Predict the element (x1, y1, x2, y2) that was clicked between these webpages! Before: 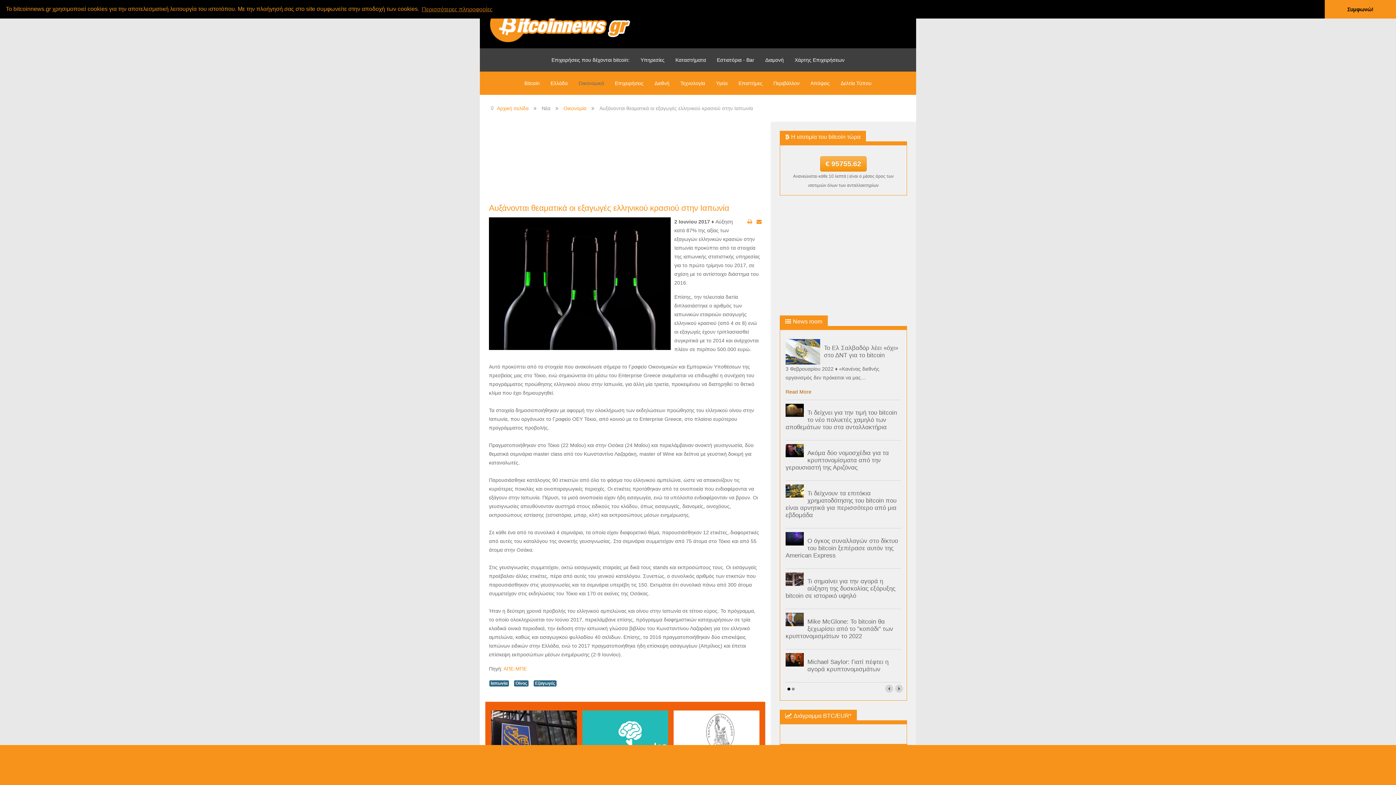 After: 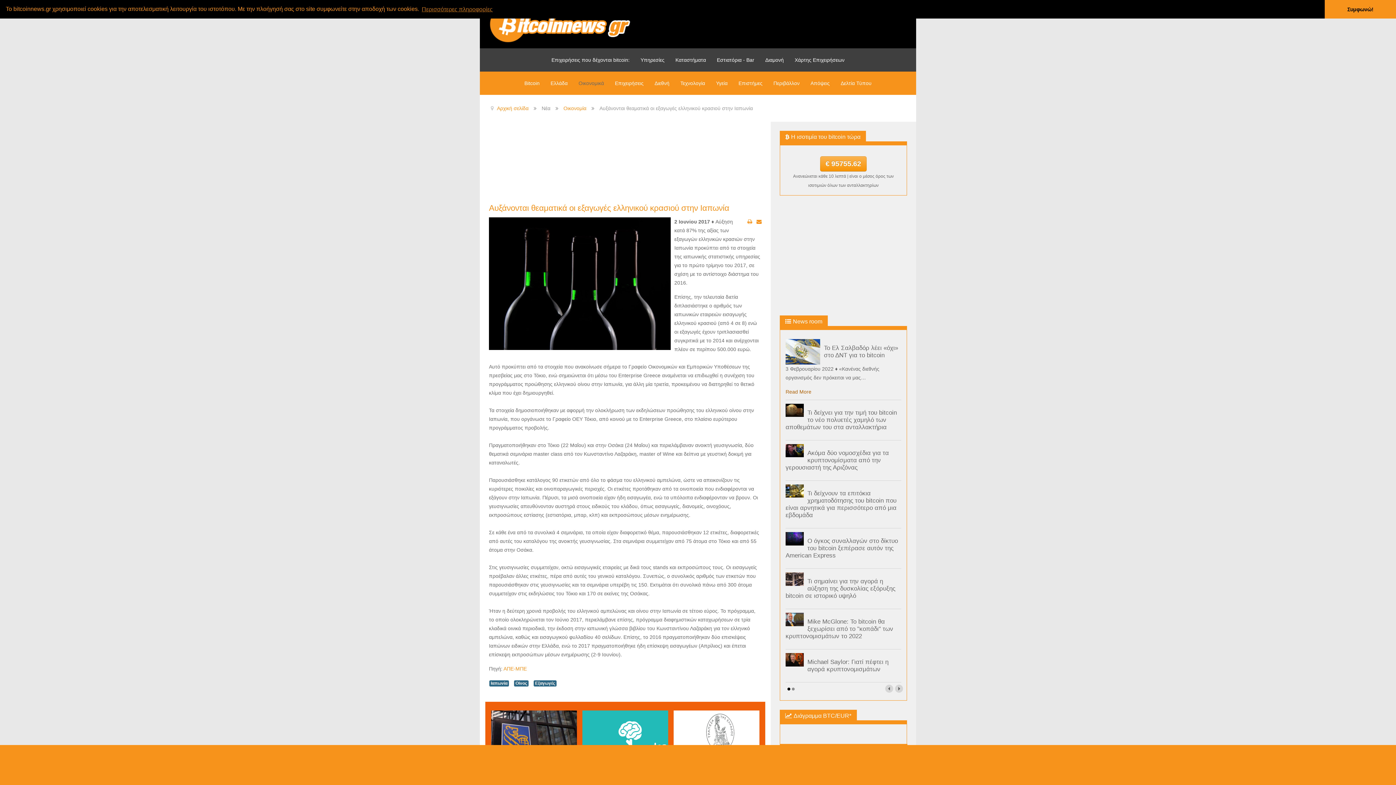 Action: label: Αυξάνονται θεαματικά οι εξαγωγές ελληνικού κρασιού στην Ιαπωνία bbox: (489, 203, 729, 212)